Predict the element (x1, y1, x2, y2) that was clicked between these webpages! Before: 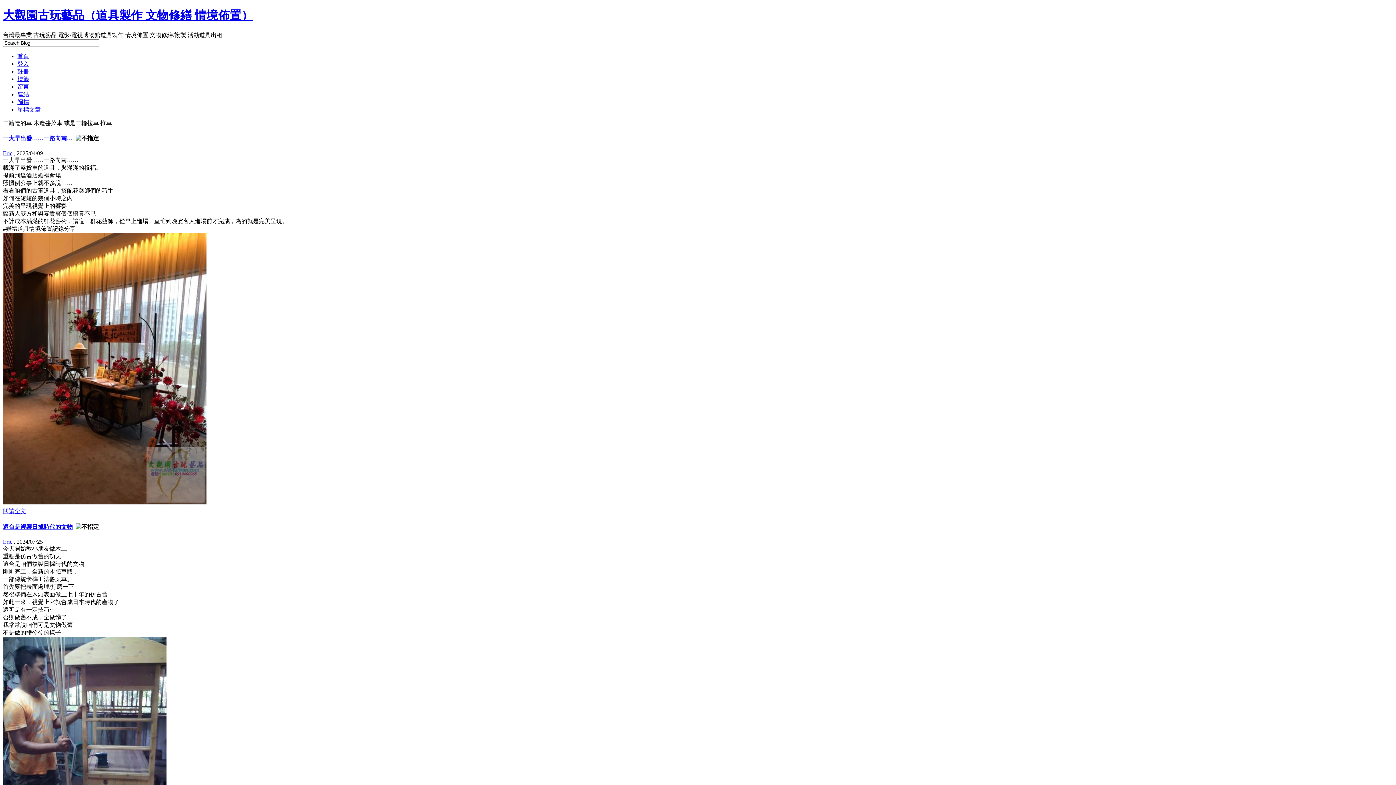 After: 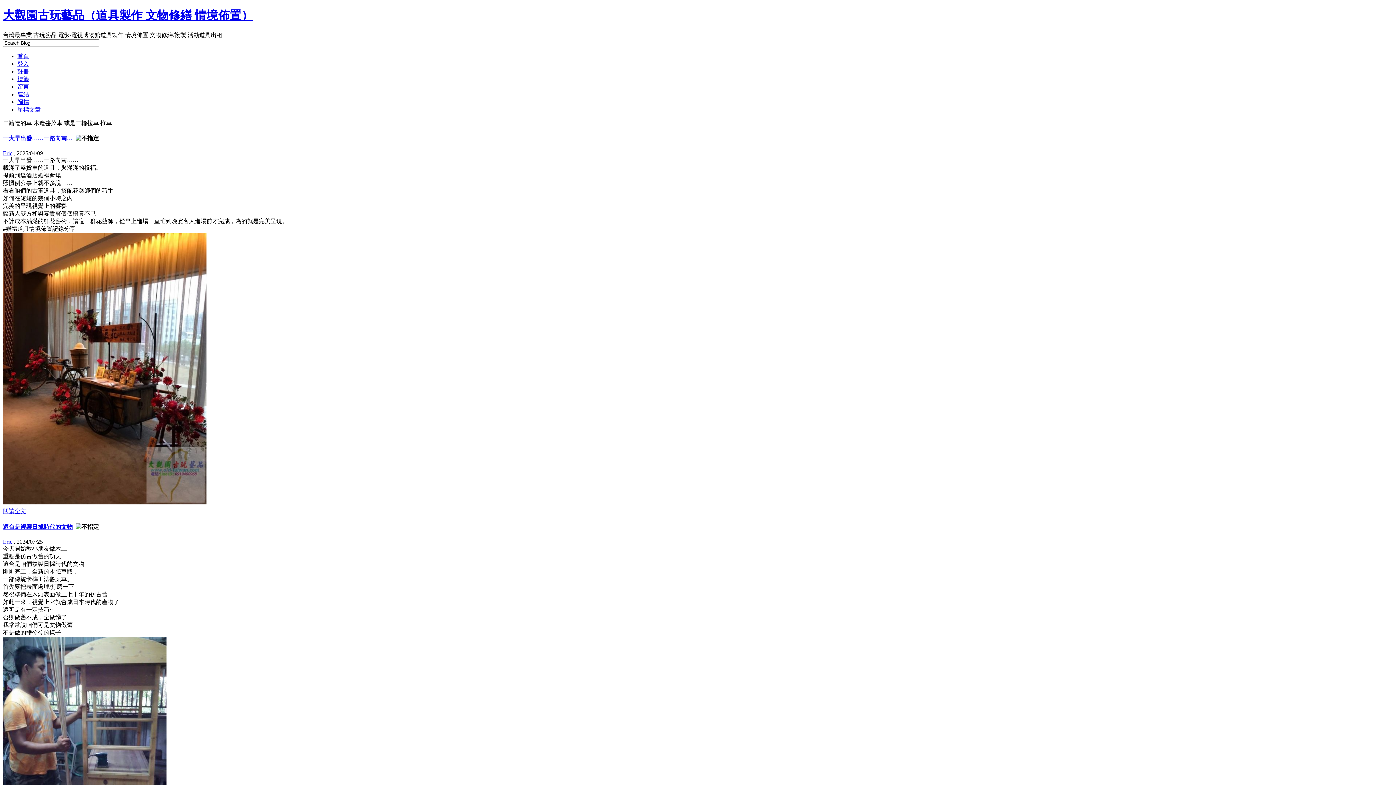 Action: bbox: (2, 499, 206, 505)